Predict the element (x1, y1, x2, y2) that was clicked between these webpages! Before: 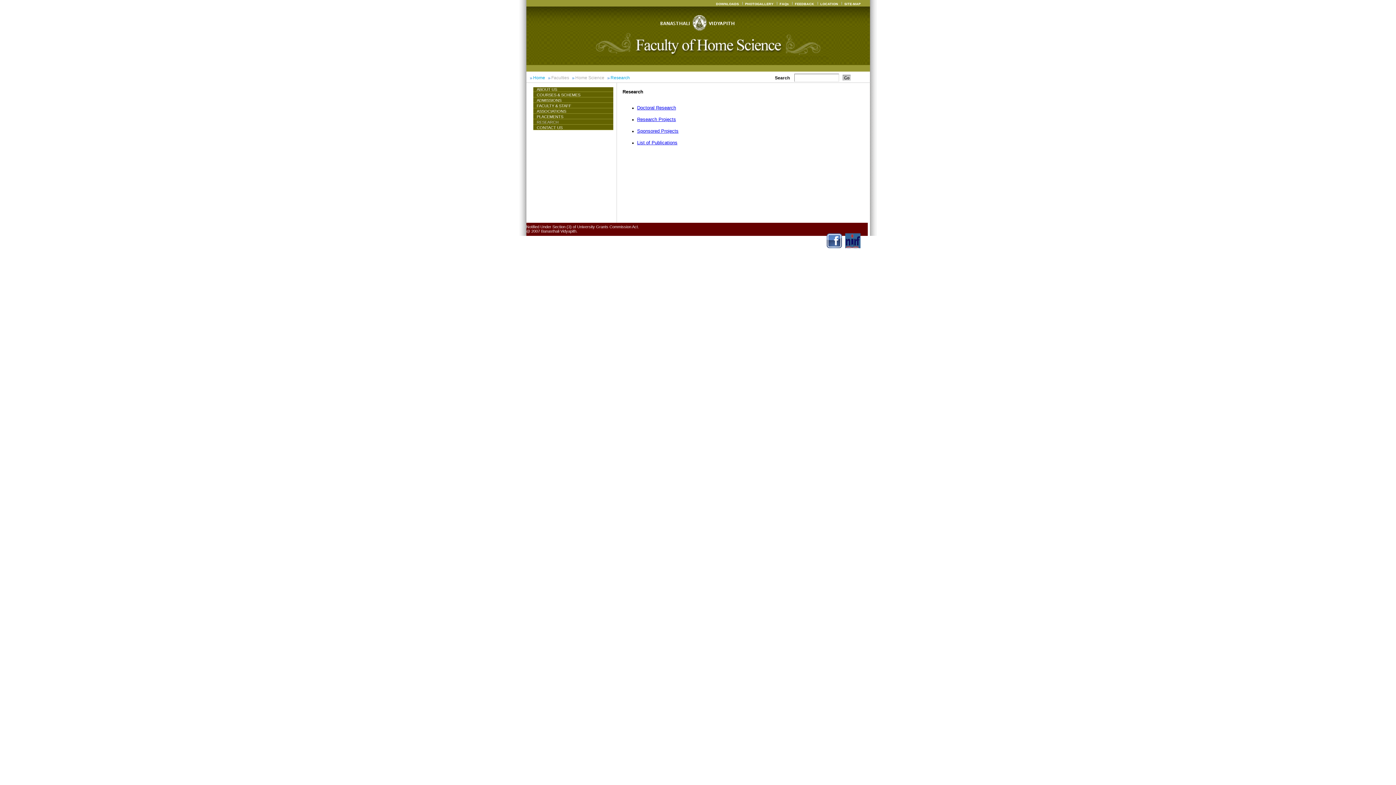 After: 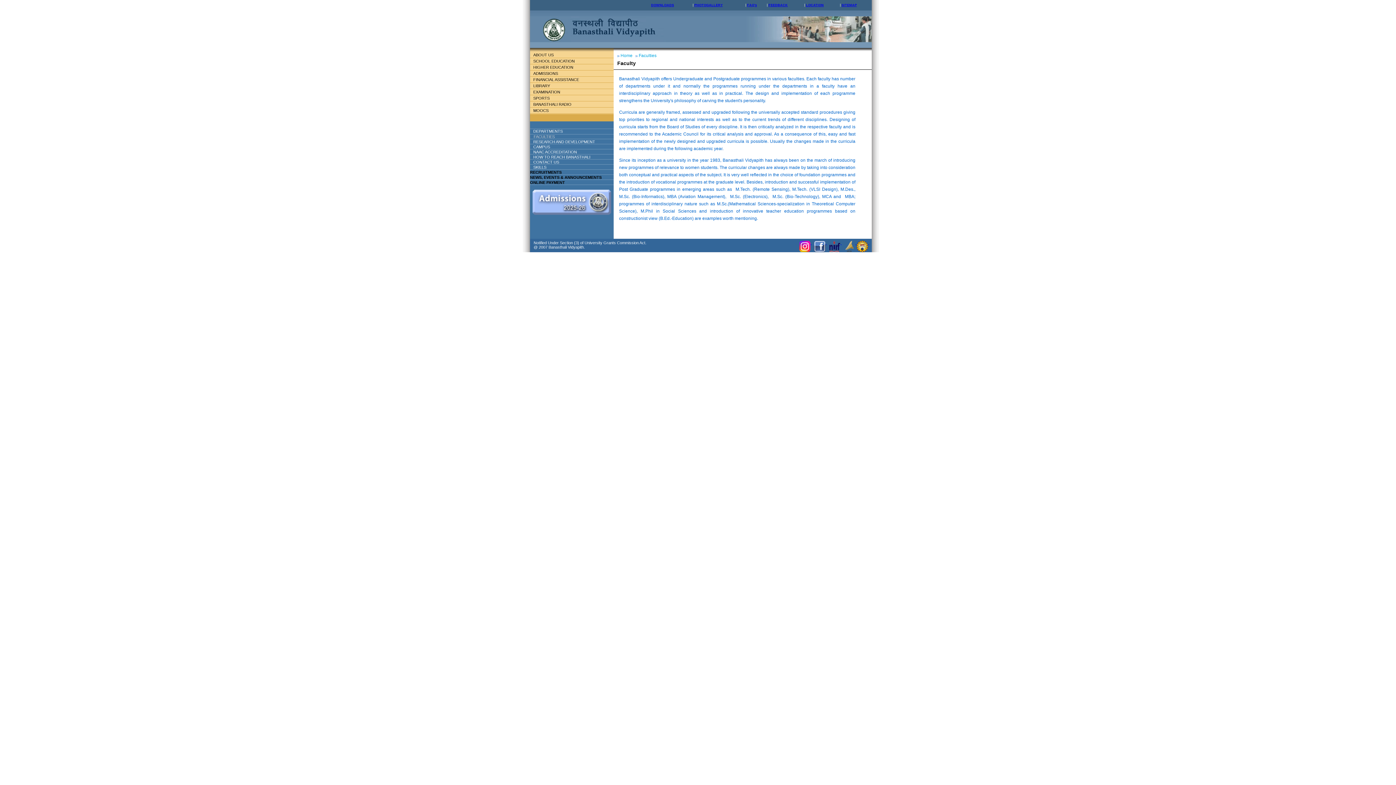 Action: bbox: (551, 75, 569, 80) label: Faculties